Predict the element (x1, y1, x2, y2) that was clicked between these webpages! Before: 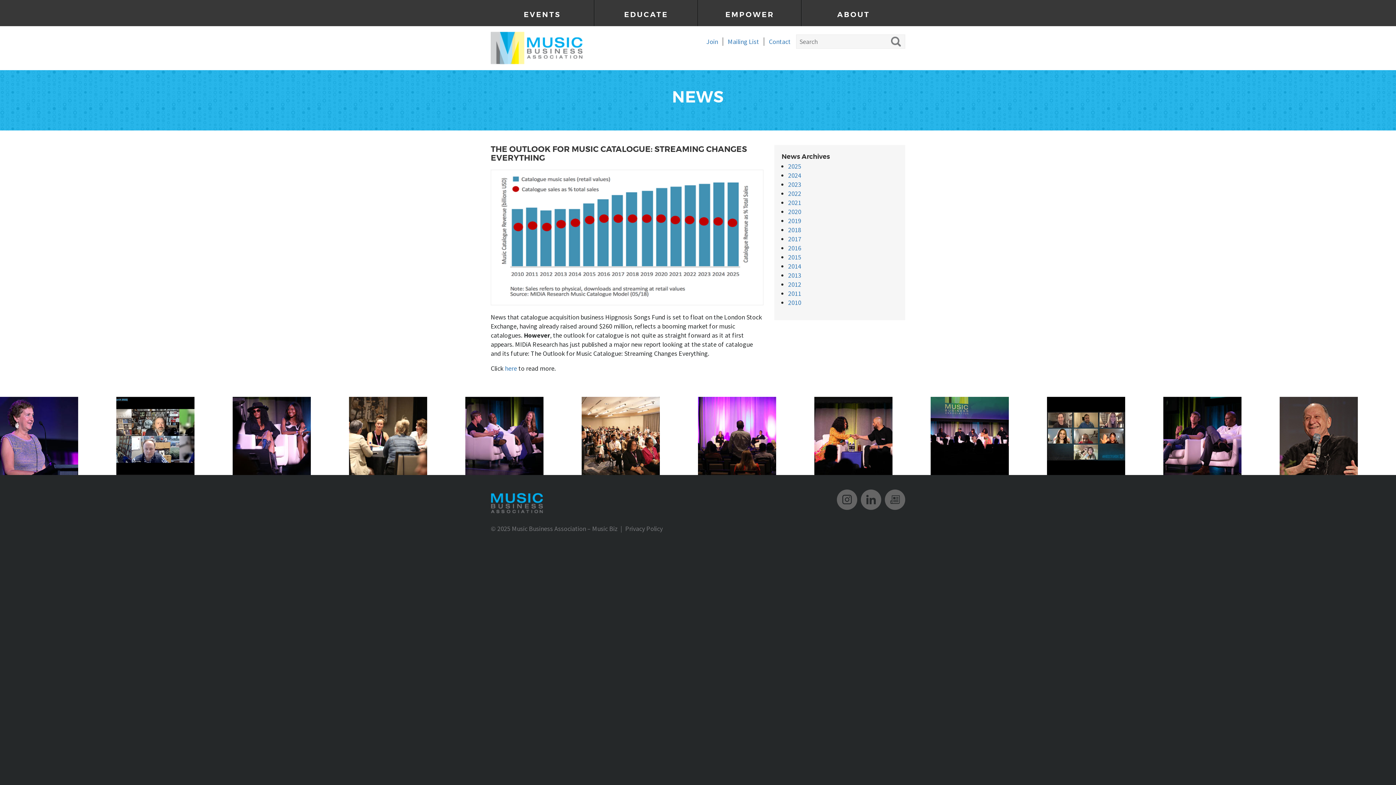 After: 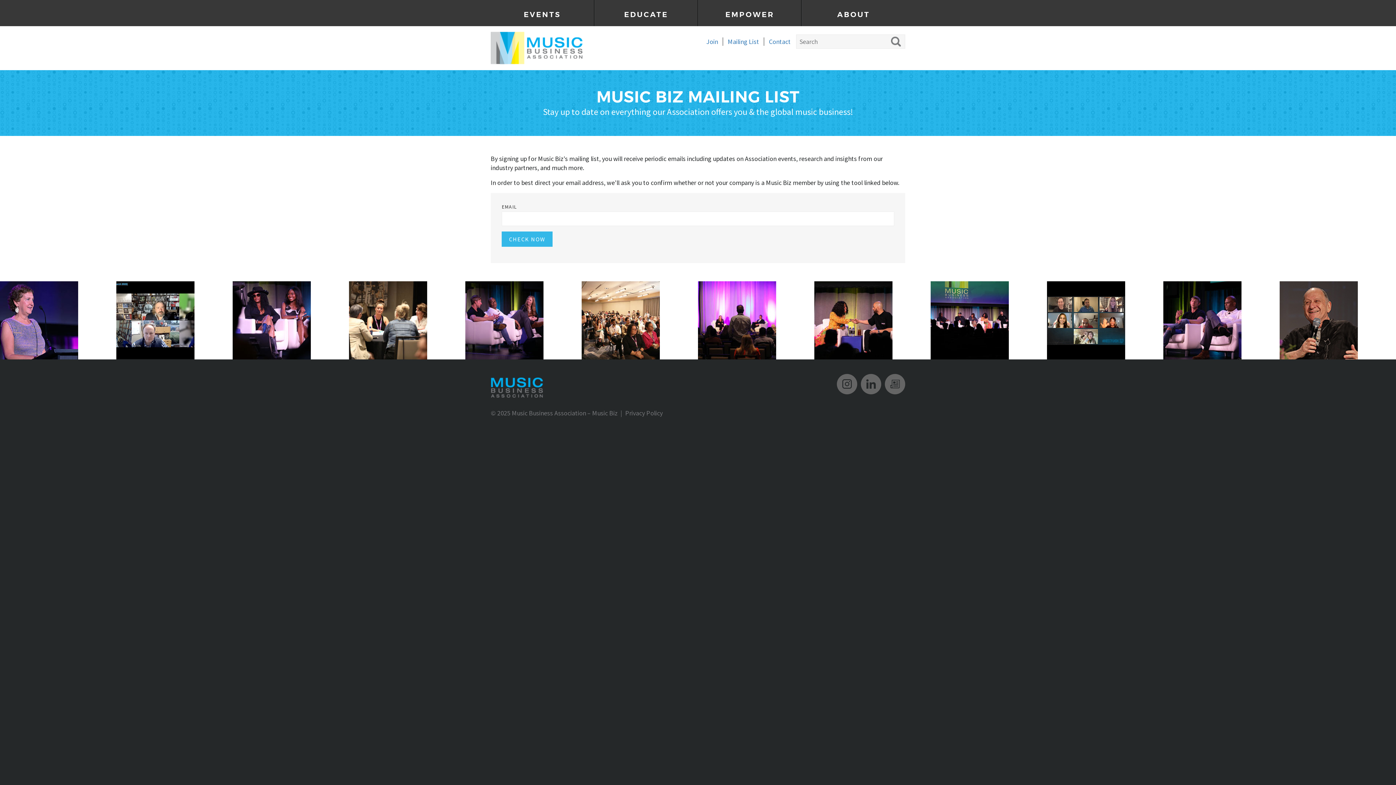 Action: label: Mailing List bbox: (722, 37, 759, 45)